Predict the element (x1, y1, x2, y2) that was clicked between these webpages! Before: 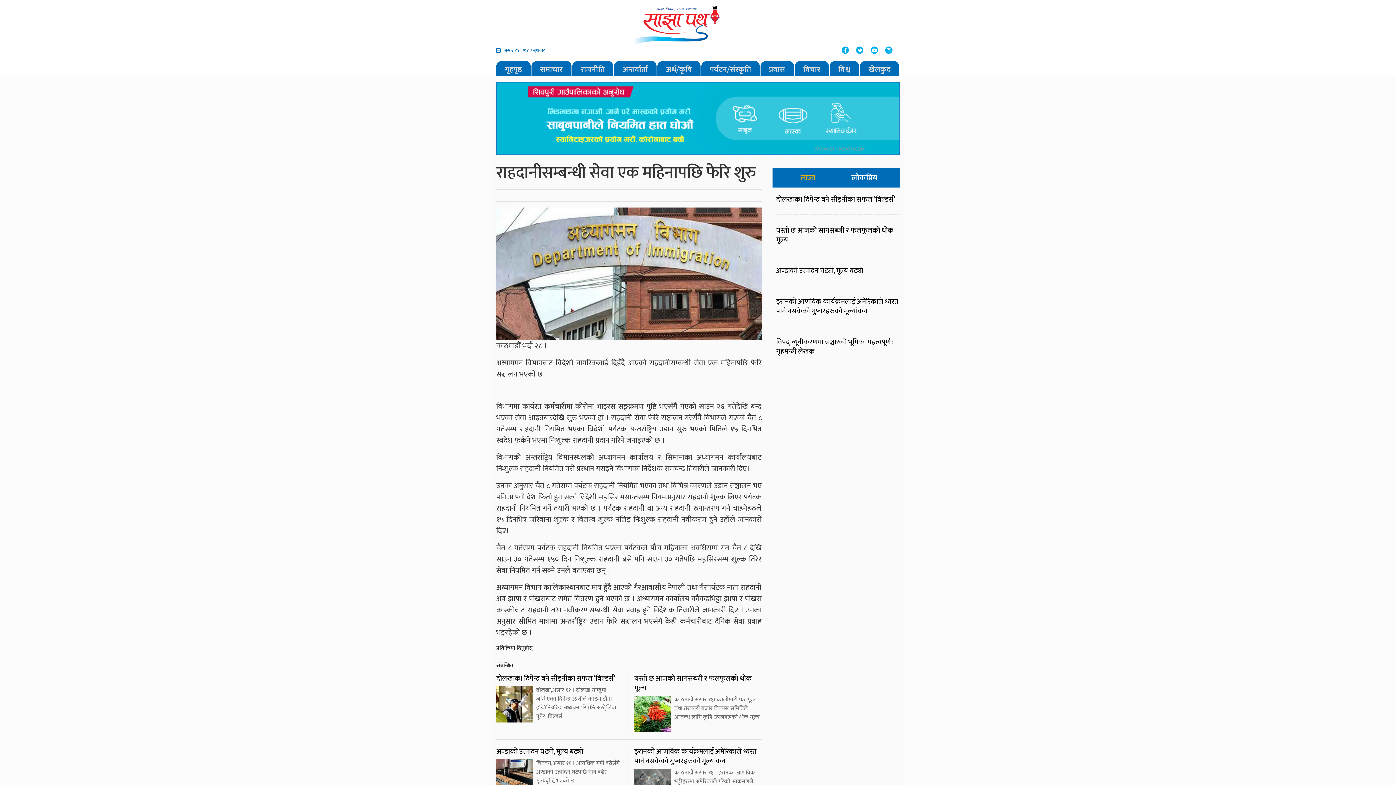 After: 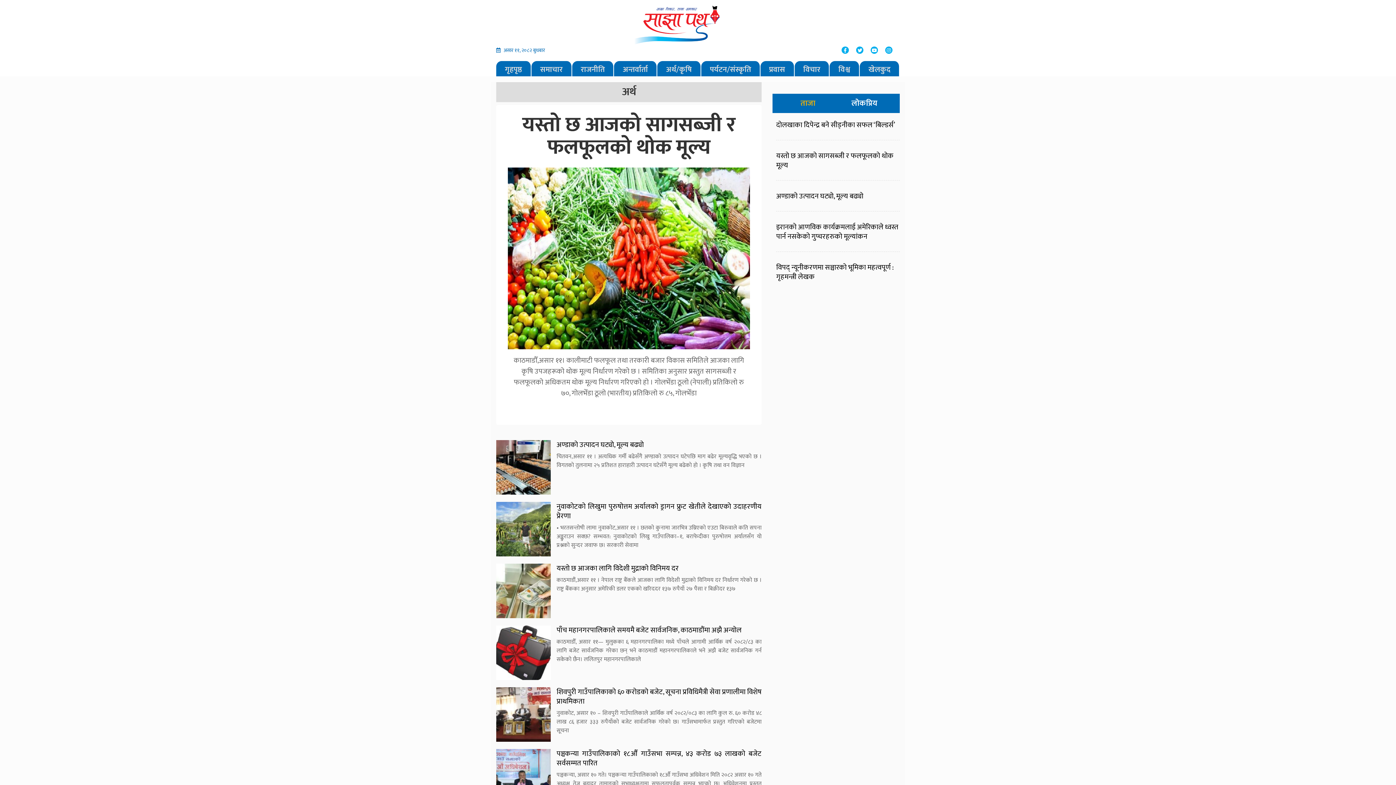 Action: label: अर्थ/कृषि bbox: (657, 62, 700, 76)